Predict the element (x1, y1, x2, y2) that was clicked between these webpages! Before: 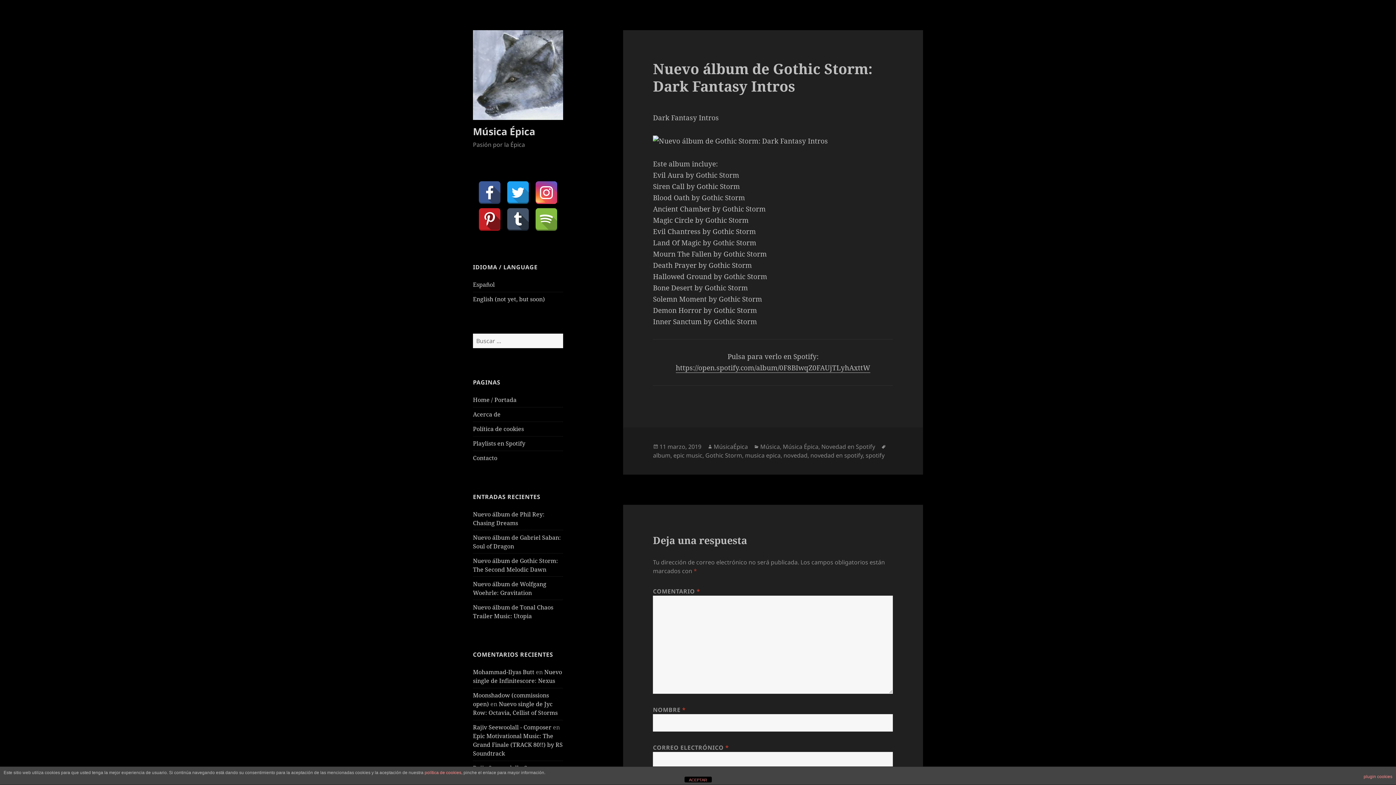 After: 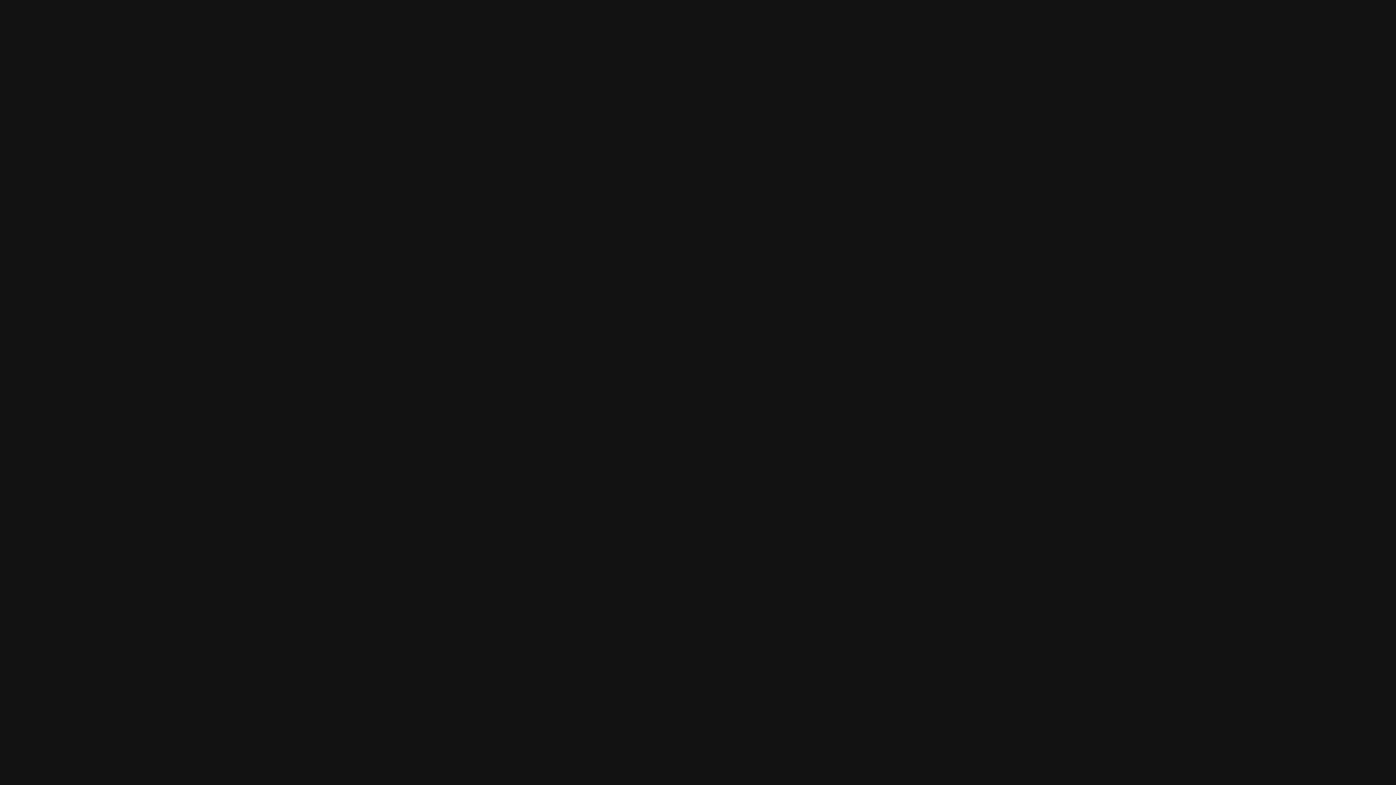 Action: bbox: (675, 363, 870, 373) label: https://open.spotify.com/album/0F8BIwqZ0FAUjTLyhAxttW